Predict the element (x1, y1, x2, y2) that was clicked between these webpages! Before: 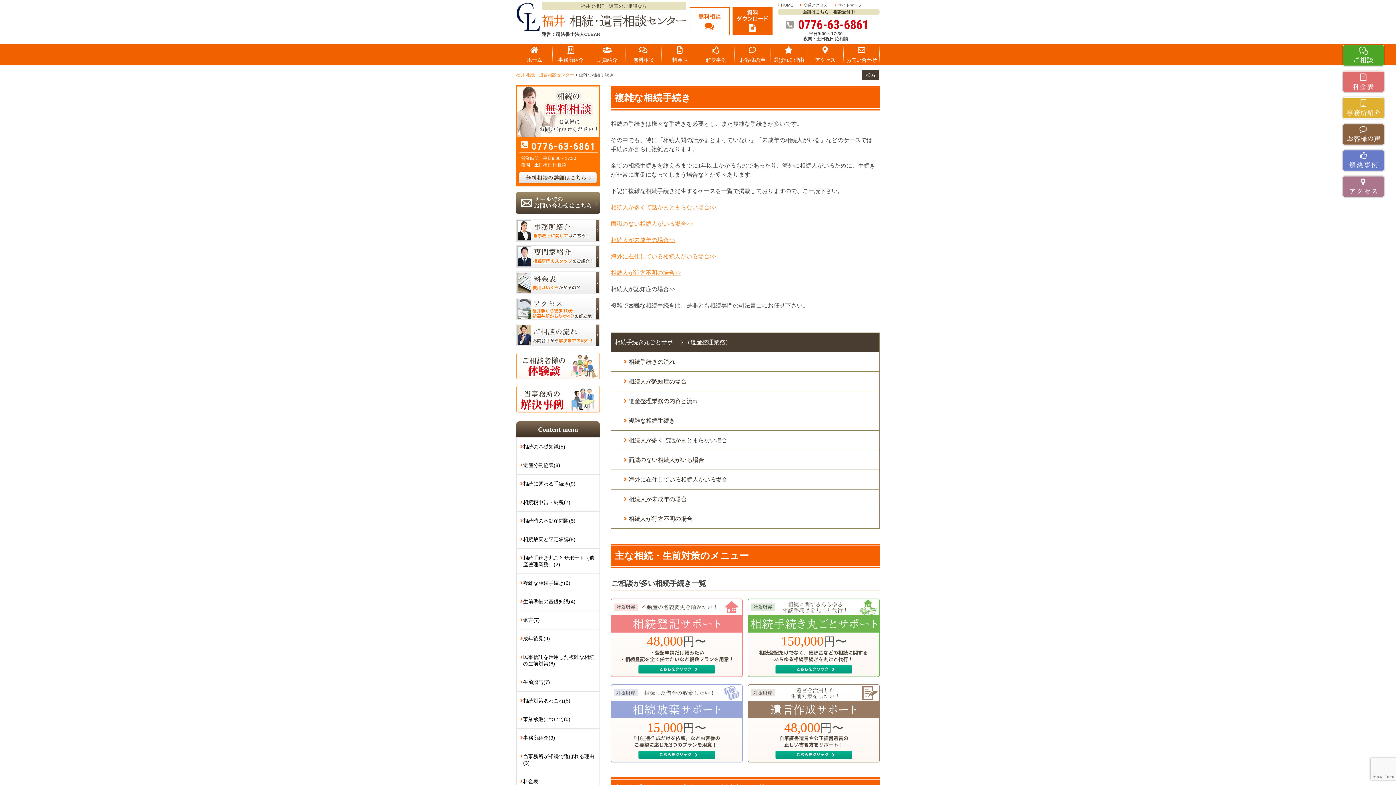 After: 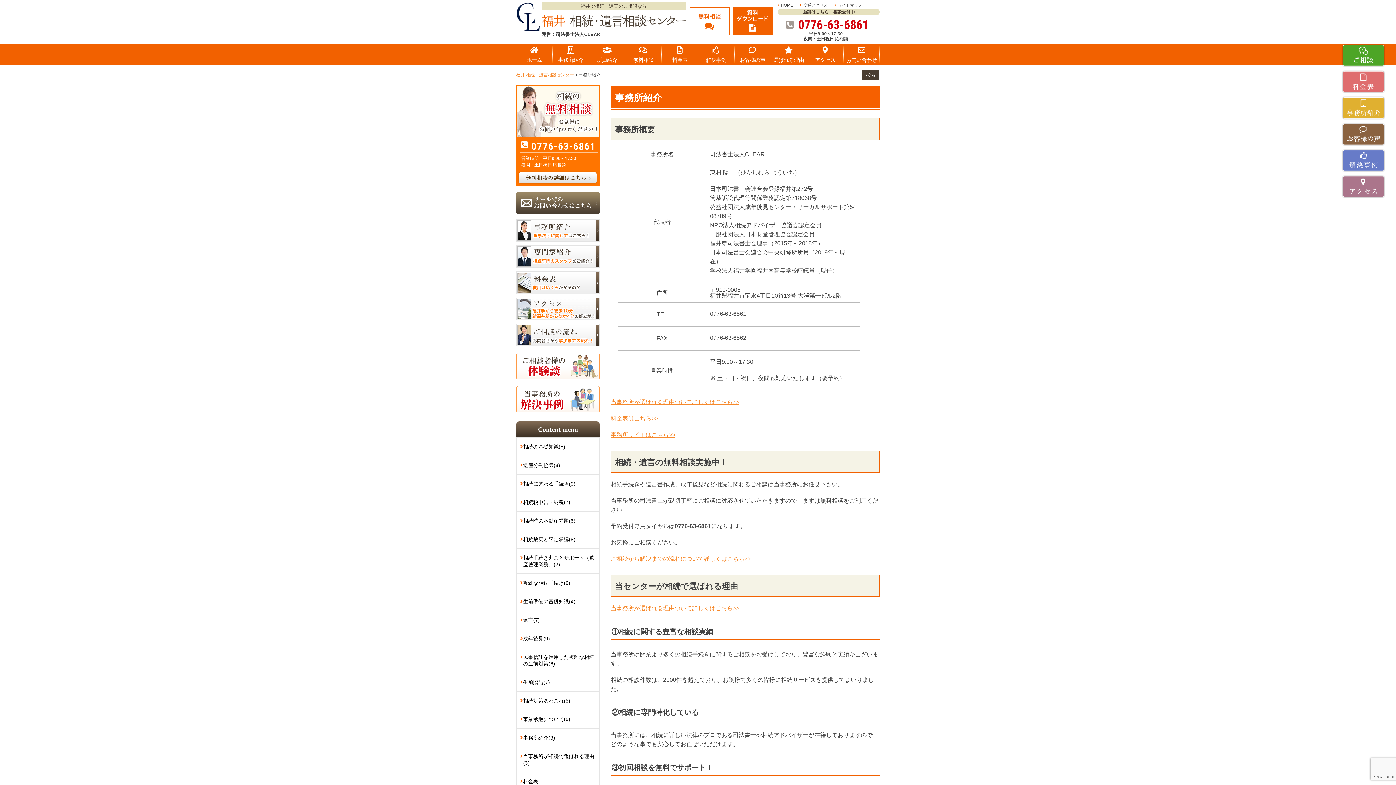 Action: bbox: (516, 218, 600, 225)